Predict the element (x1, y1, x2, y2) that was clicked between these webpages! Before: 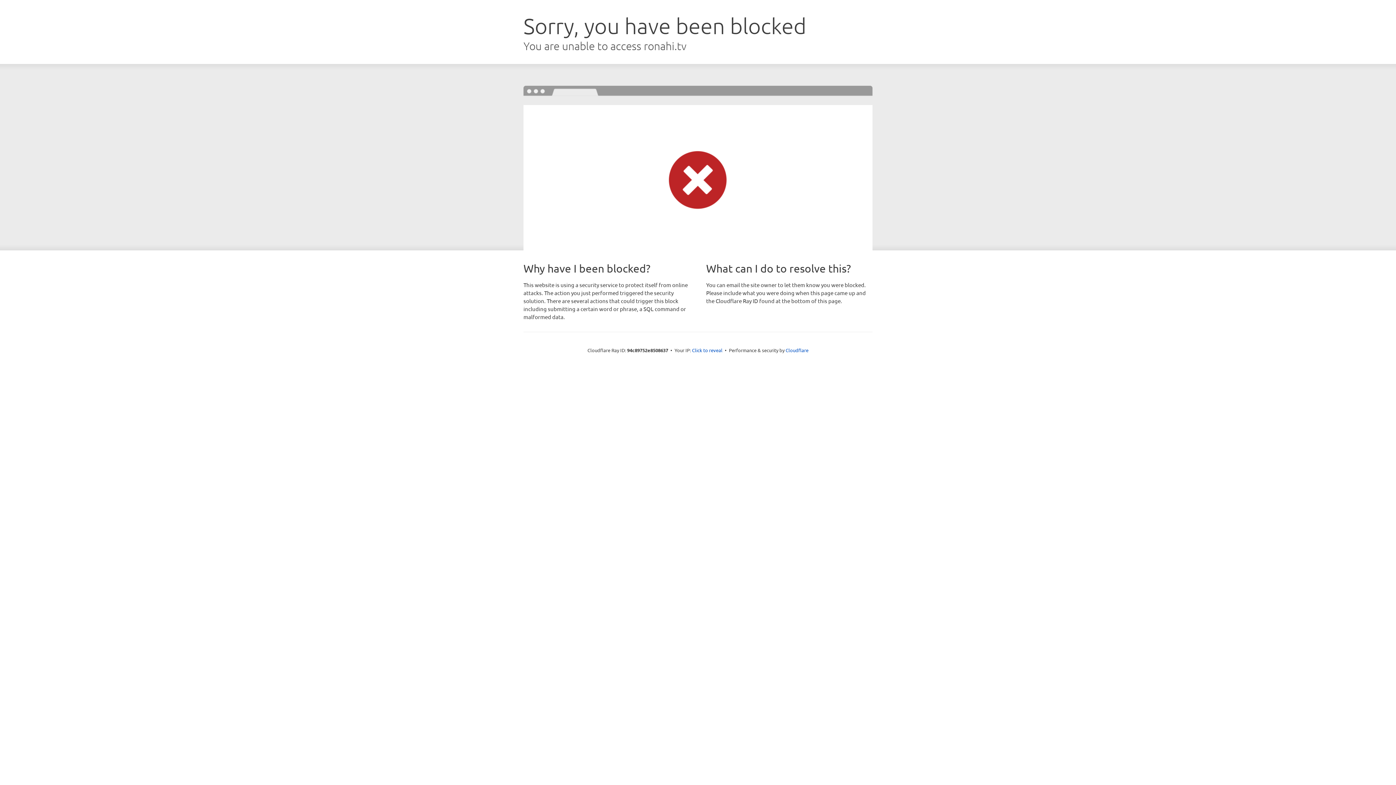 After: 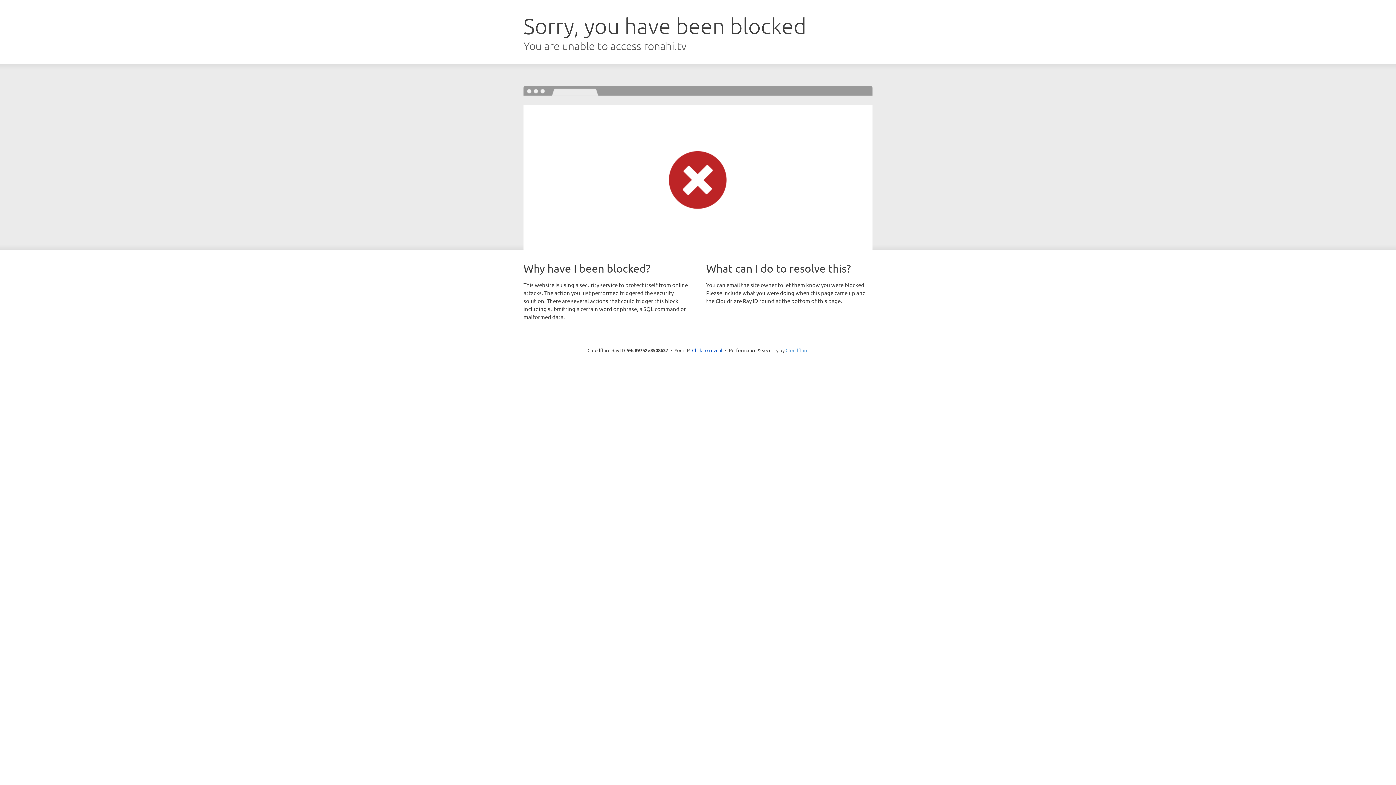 Action: label: Cloudflare bbox: (785, 347, 808, 353)